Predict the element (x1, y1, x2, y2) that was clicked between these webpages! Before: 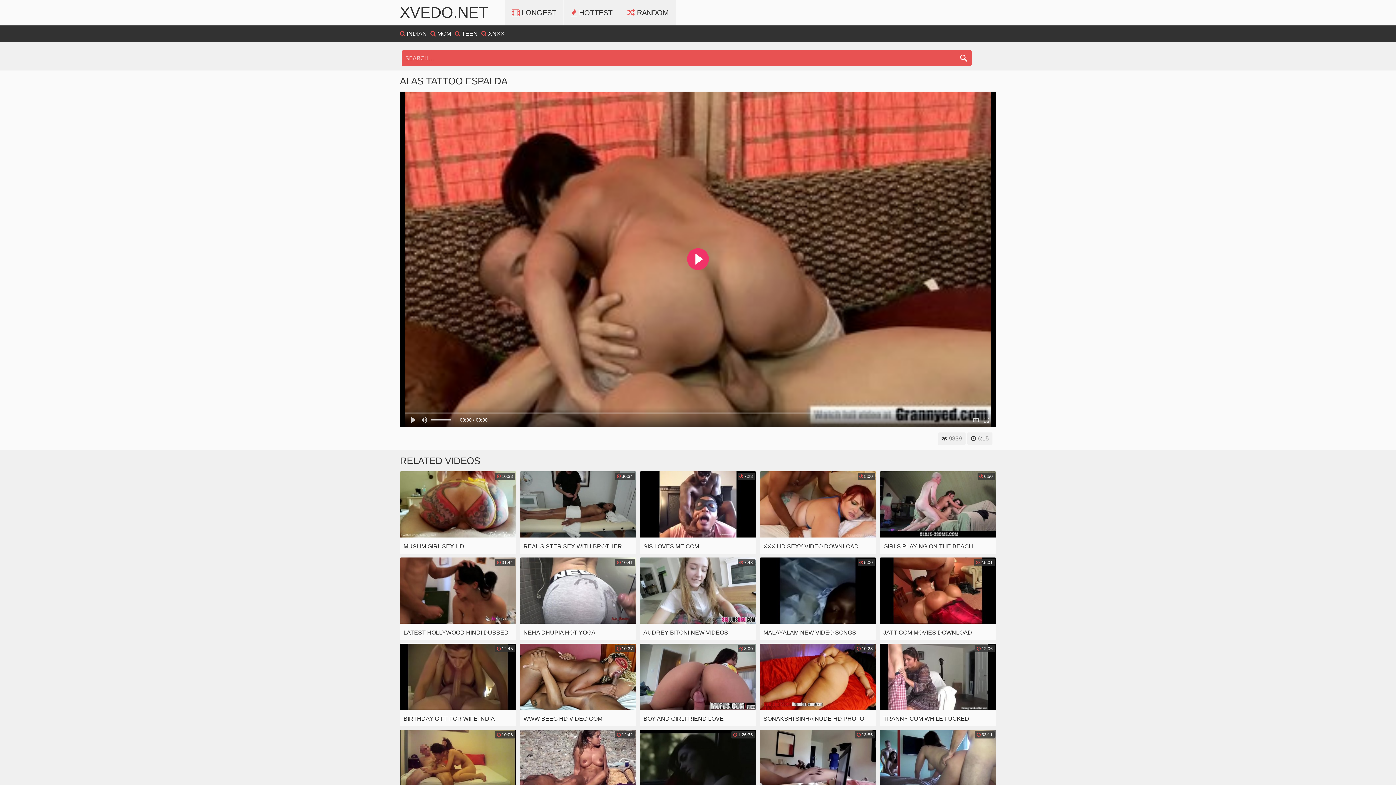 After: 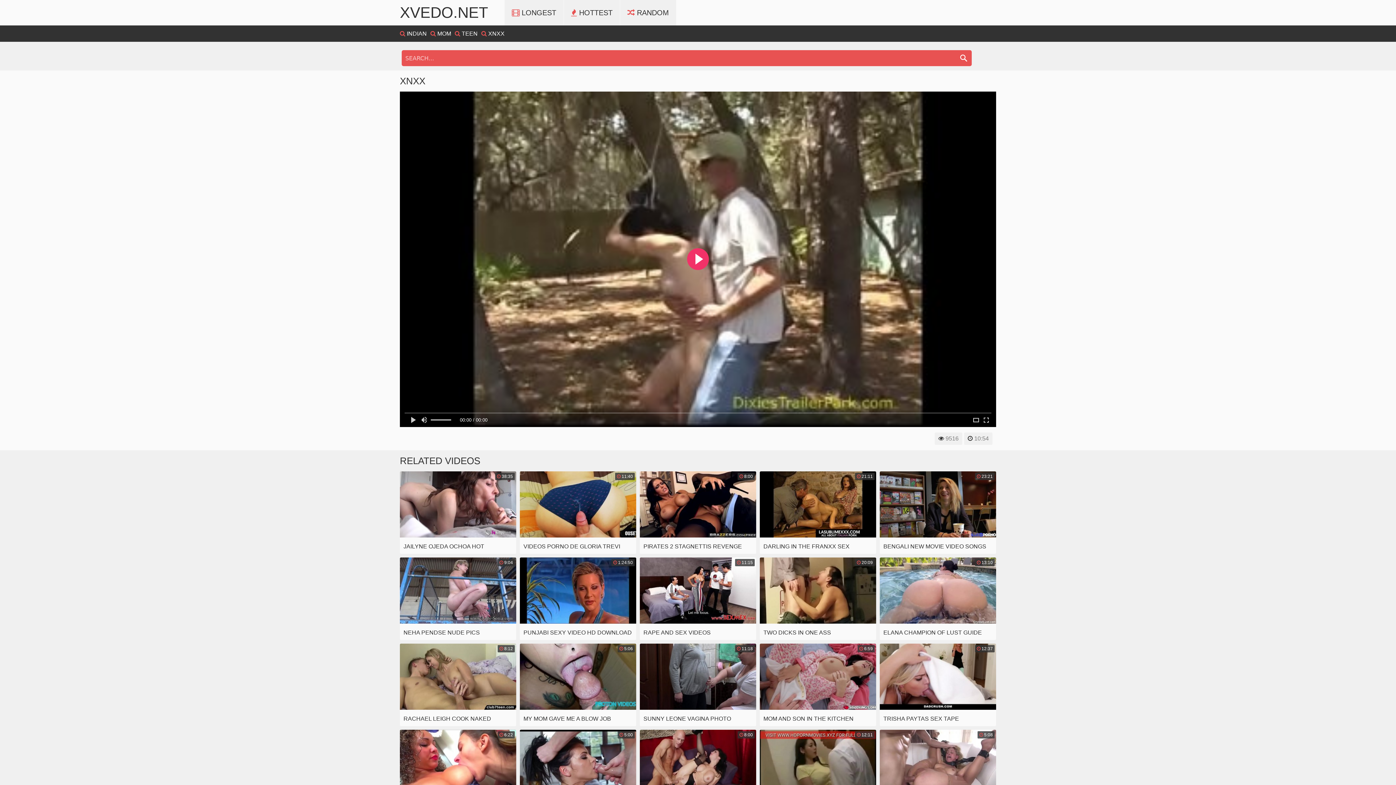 Action: label:  XNXX bbox: (481, 30, 504, 36)